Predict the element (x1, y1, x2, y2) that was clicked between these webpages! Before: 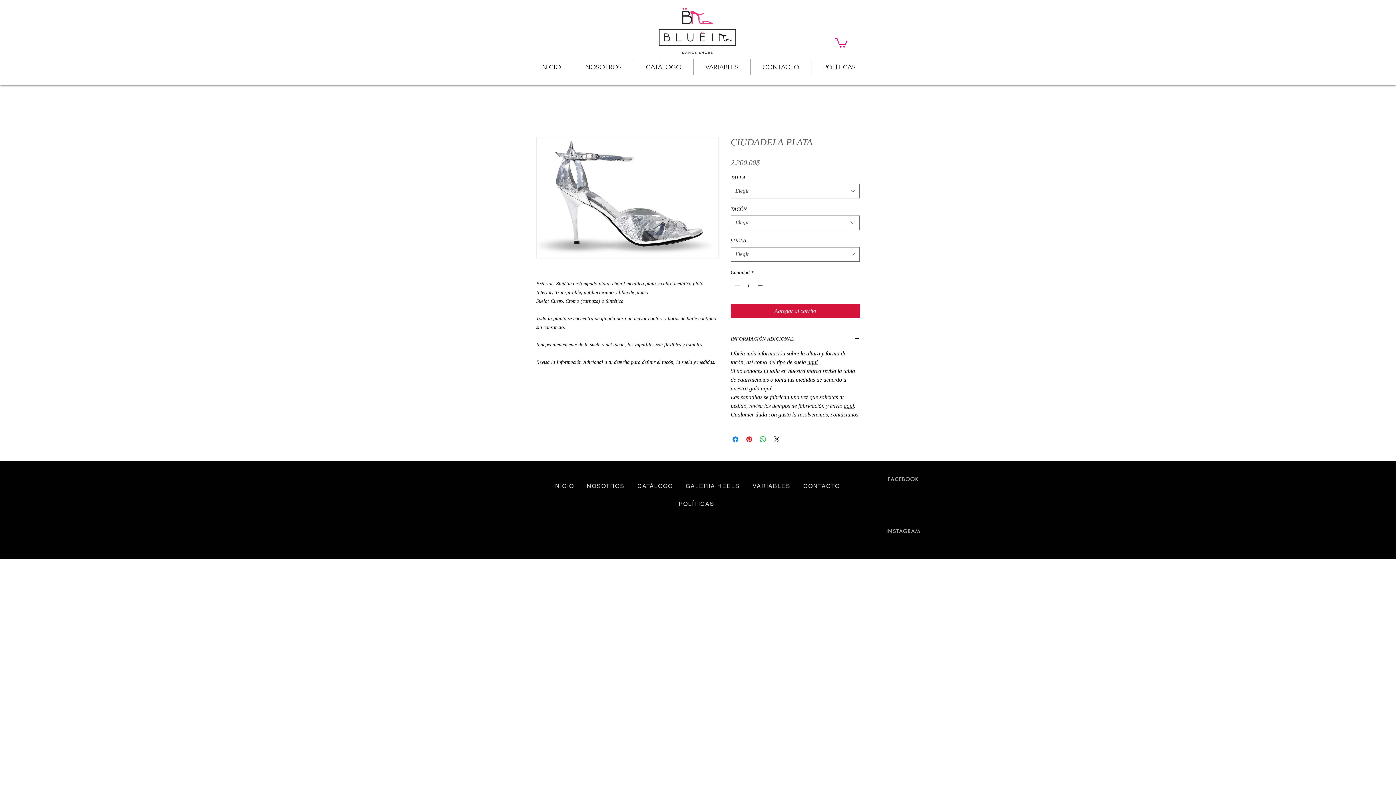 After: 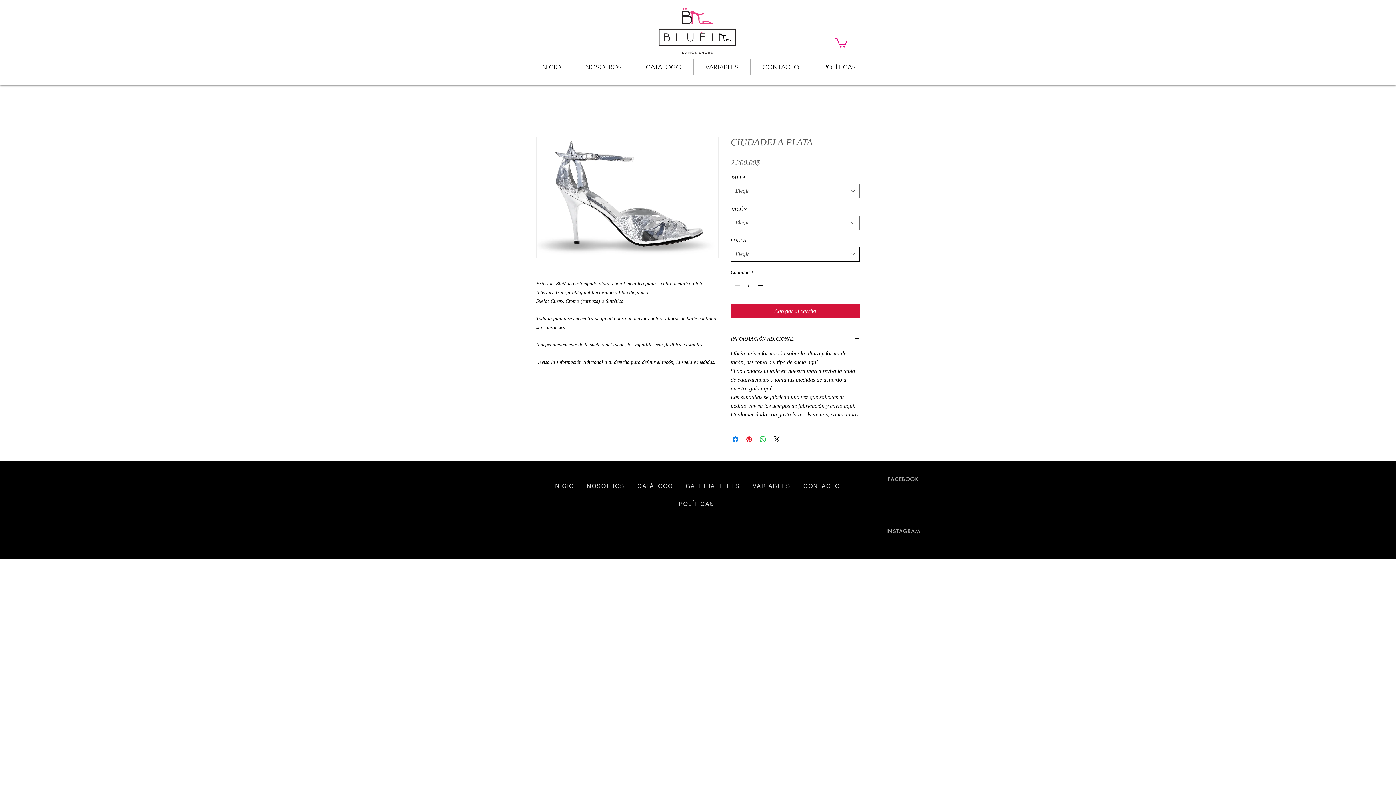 Action: bbox: (730, 247, 860, 261) label: Elegir